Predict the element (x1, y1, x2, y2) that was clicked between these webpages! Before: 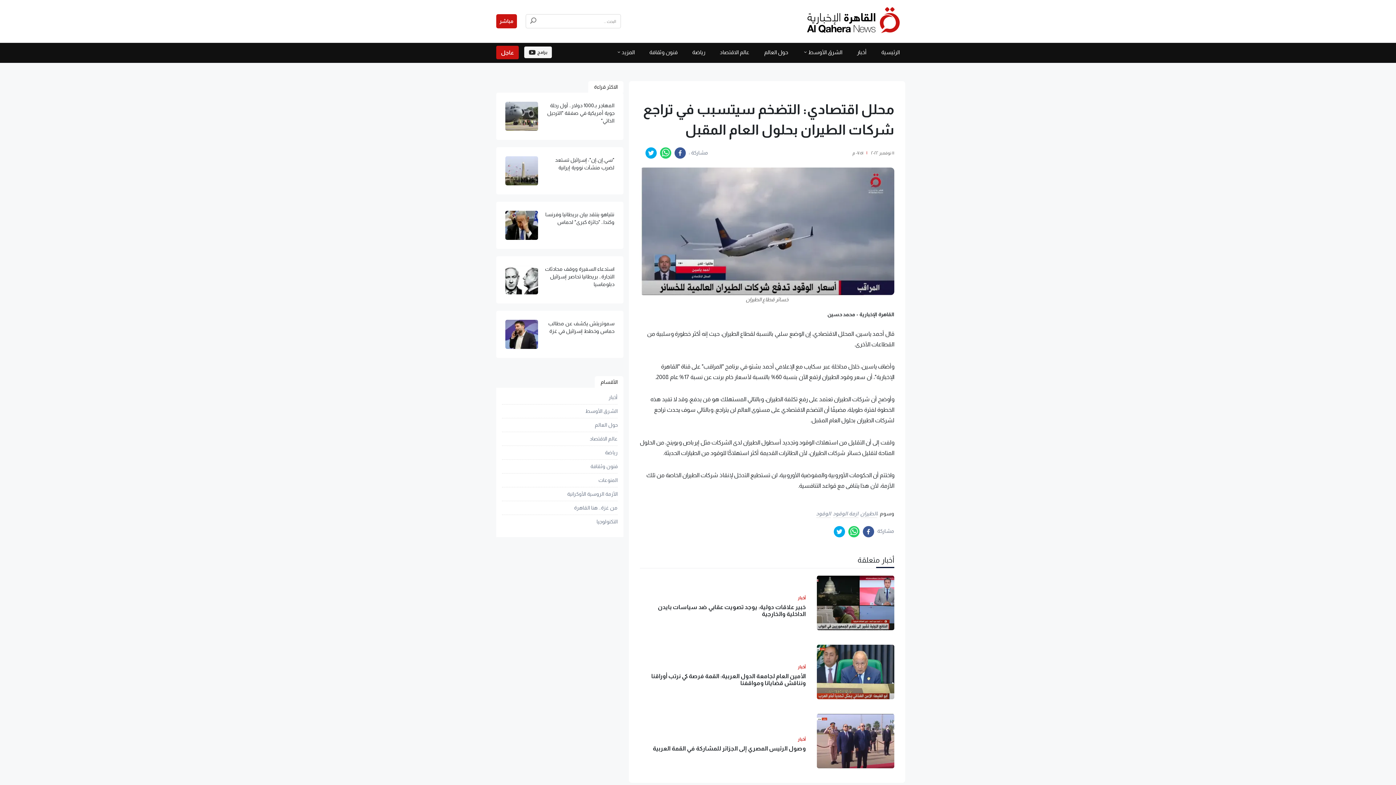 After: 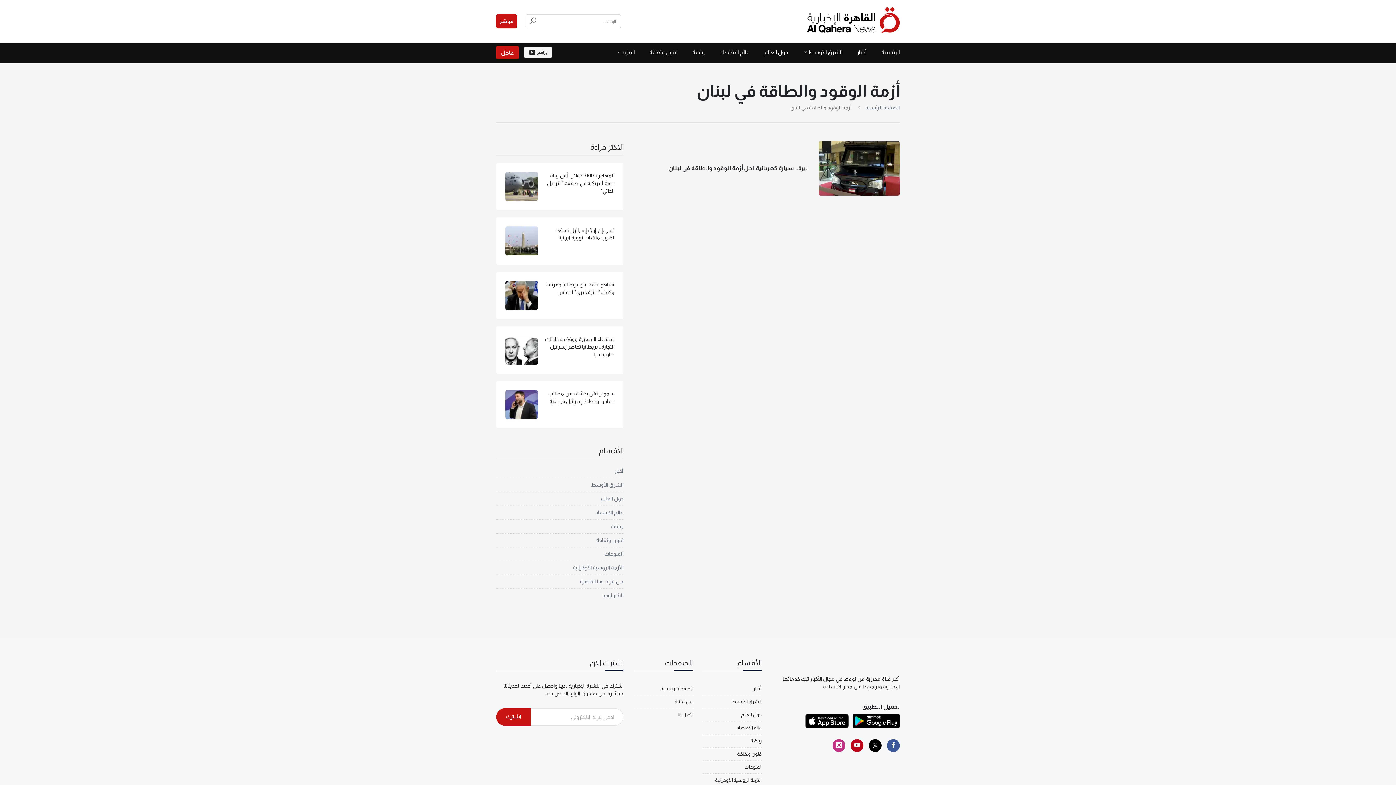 Action: bbox: (816, 511, 831, 519) label: الوقود